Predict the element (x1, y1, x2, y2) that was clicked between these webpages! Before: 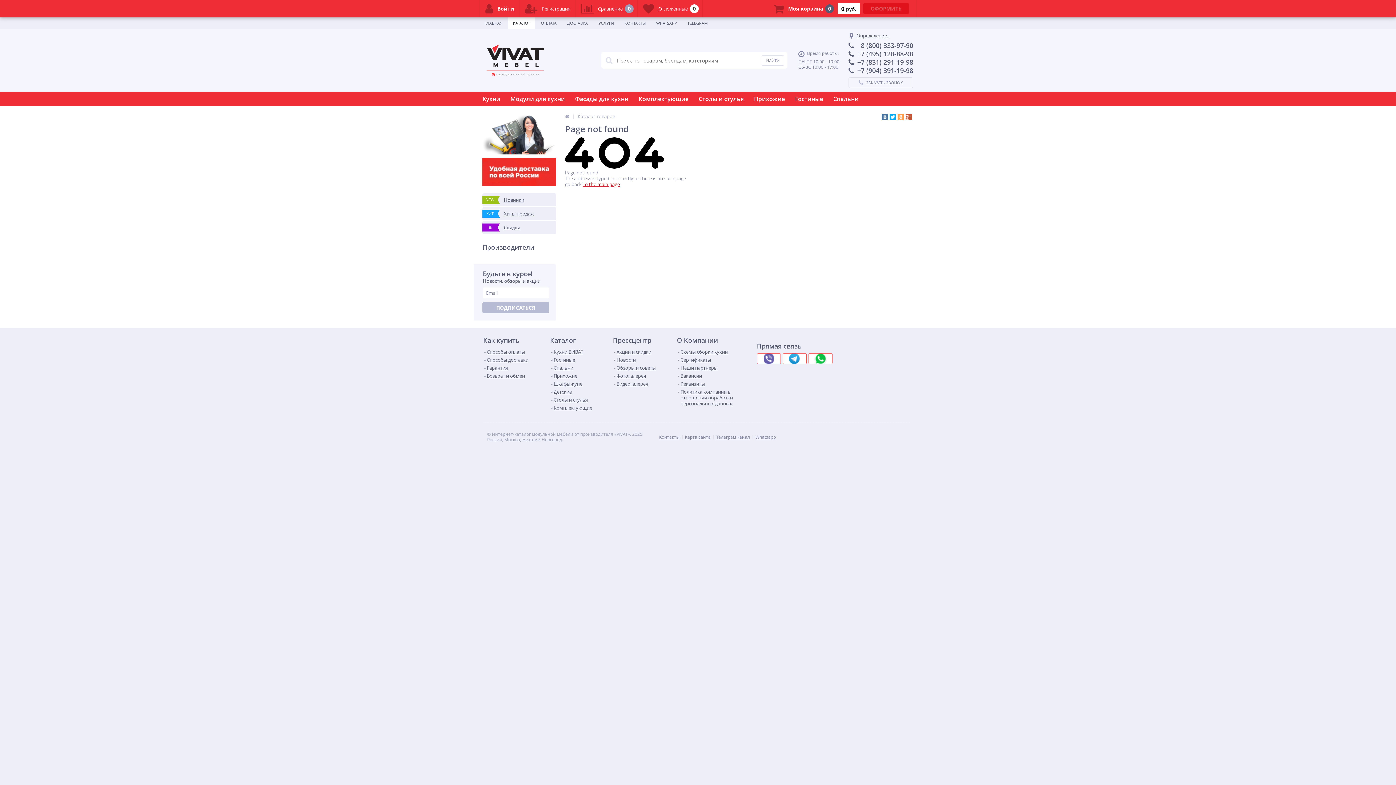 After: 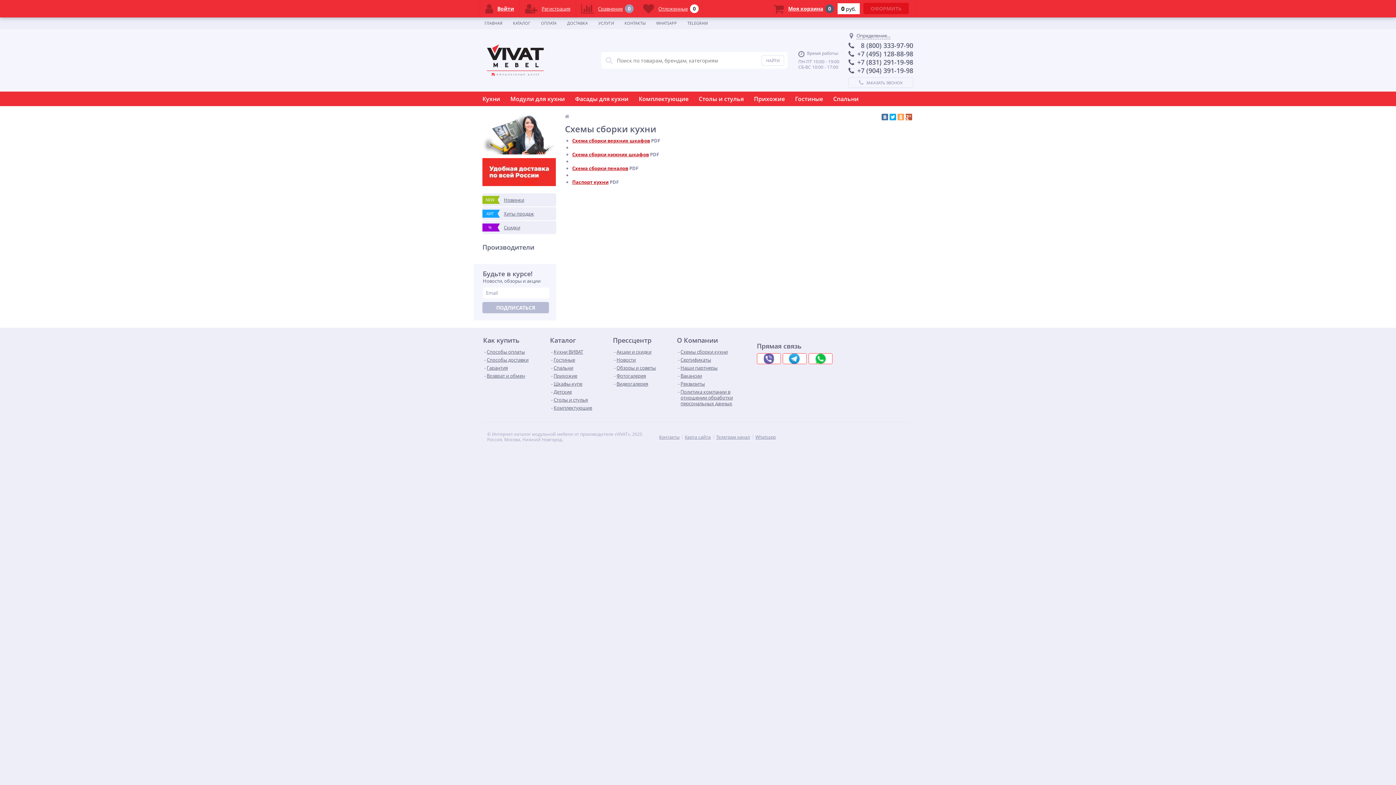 Action: bbox: (678, 349, 728, 354) label: Схемы сборки кухни